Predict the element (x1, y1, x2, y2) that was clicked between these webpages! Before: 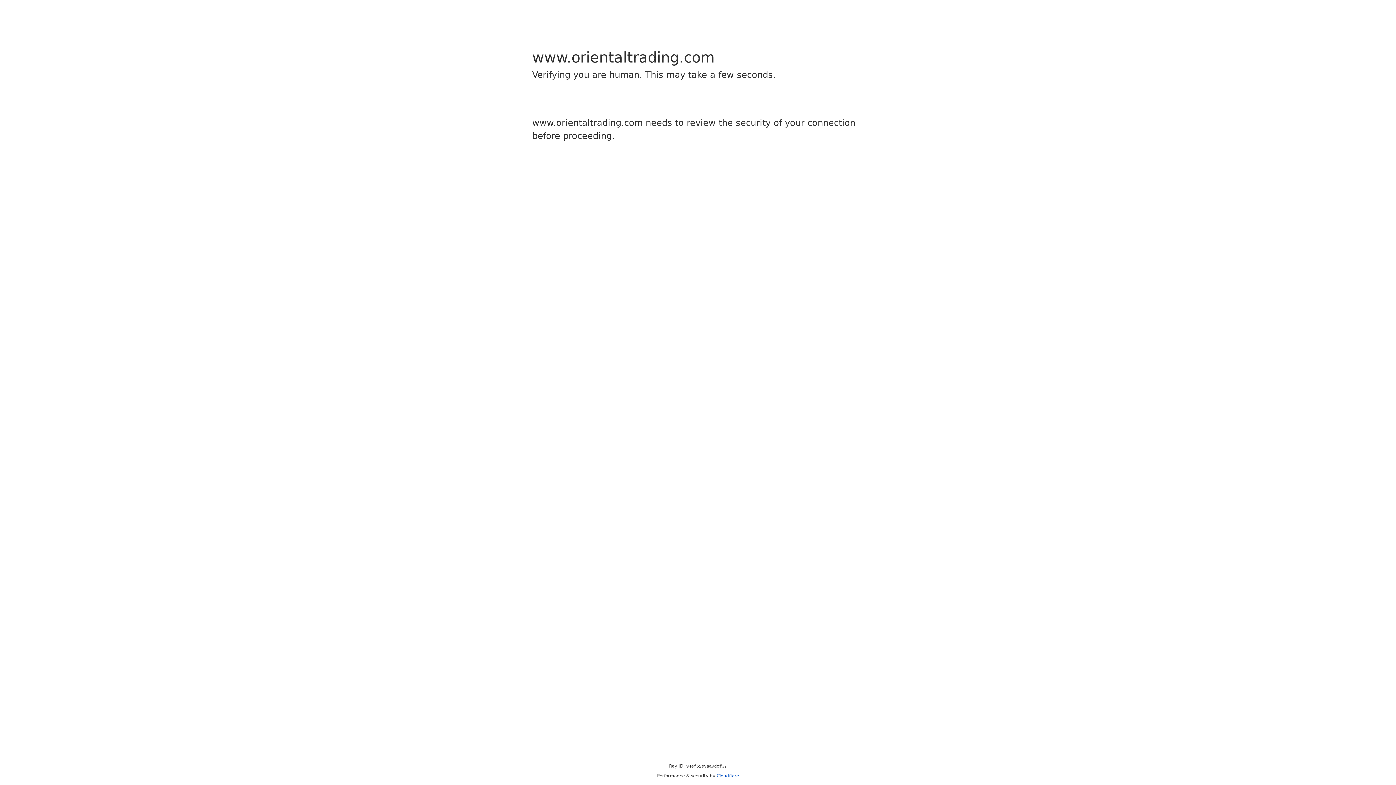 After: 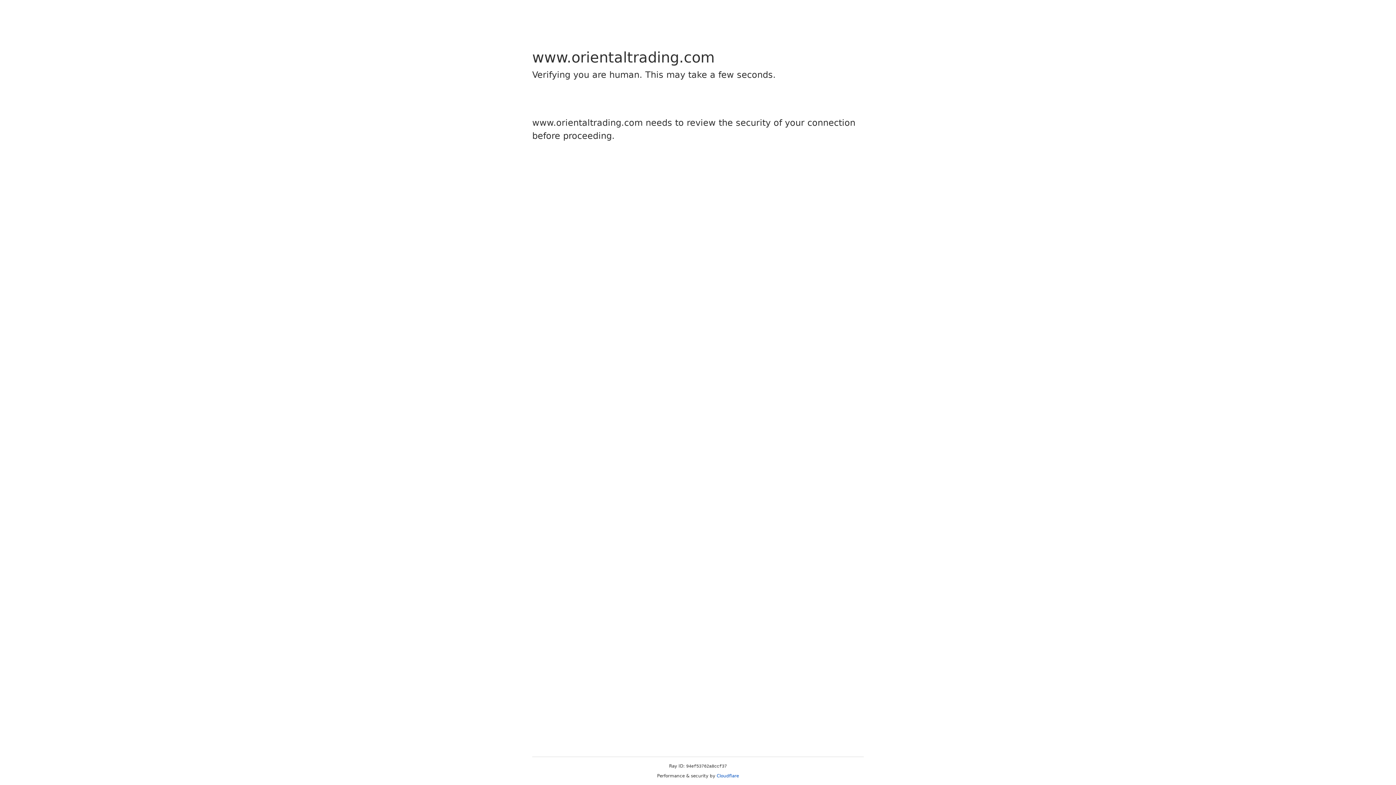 Action: label: Cloudflare bbox: (716, 773, 739, 778)